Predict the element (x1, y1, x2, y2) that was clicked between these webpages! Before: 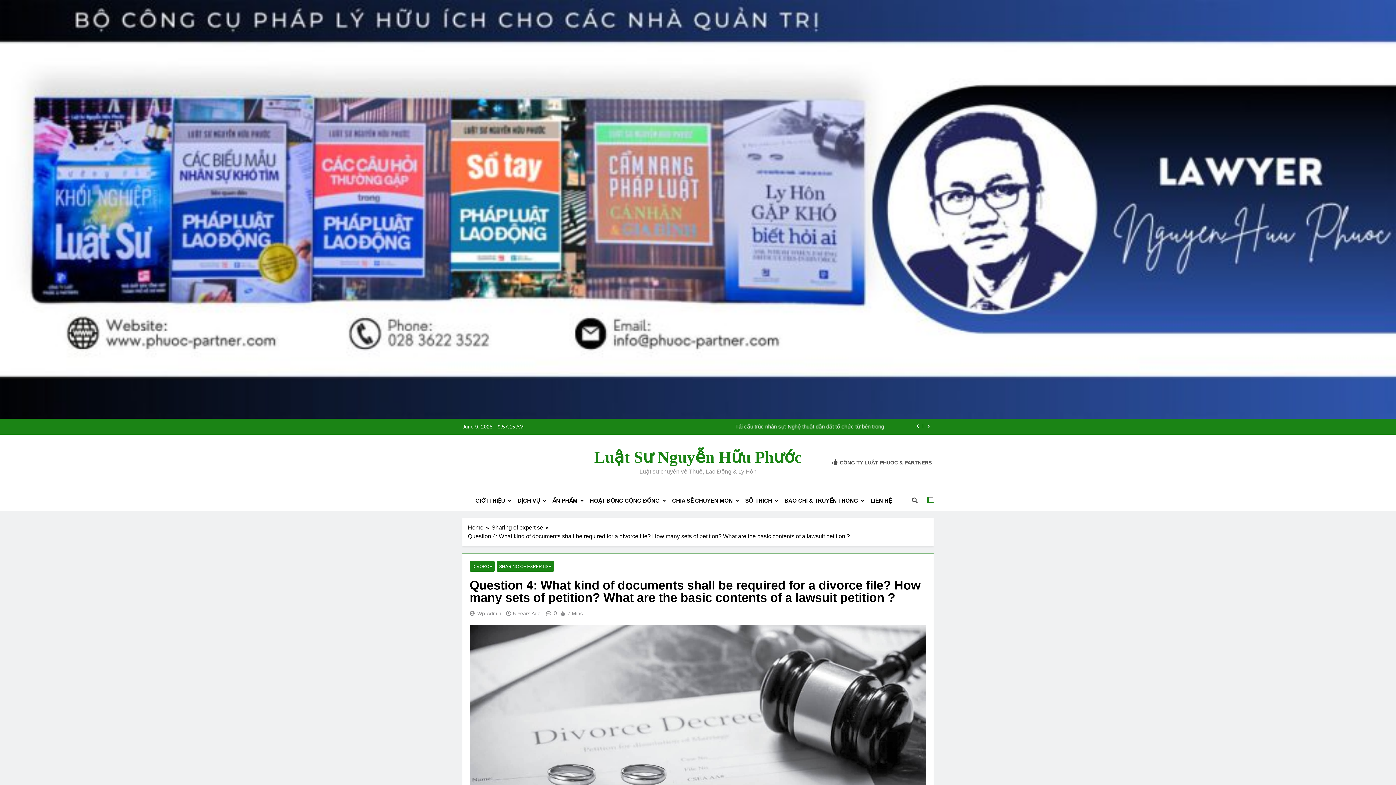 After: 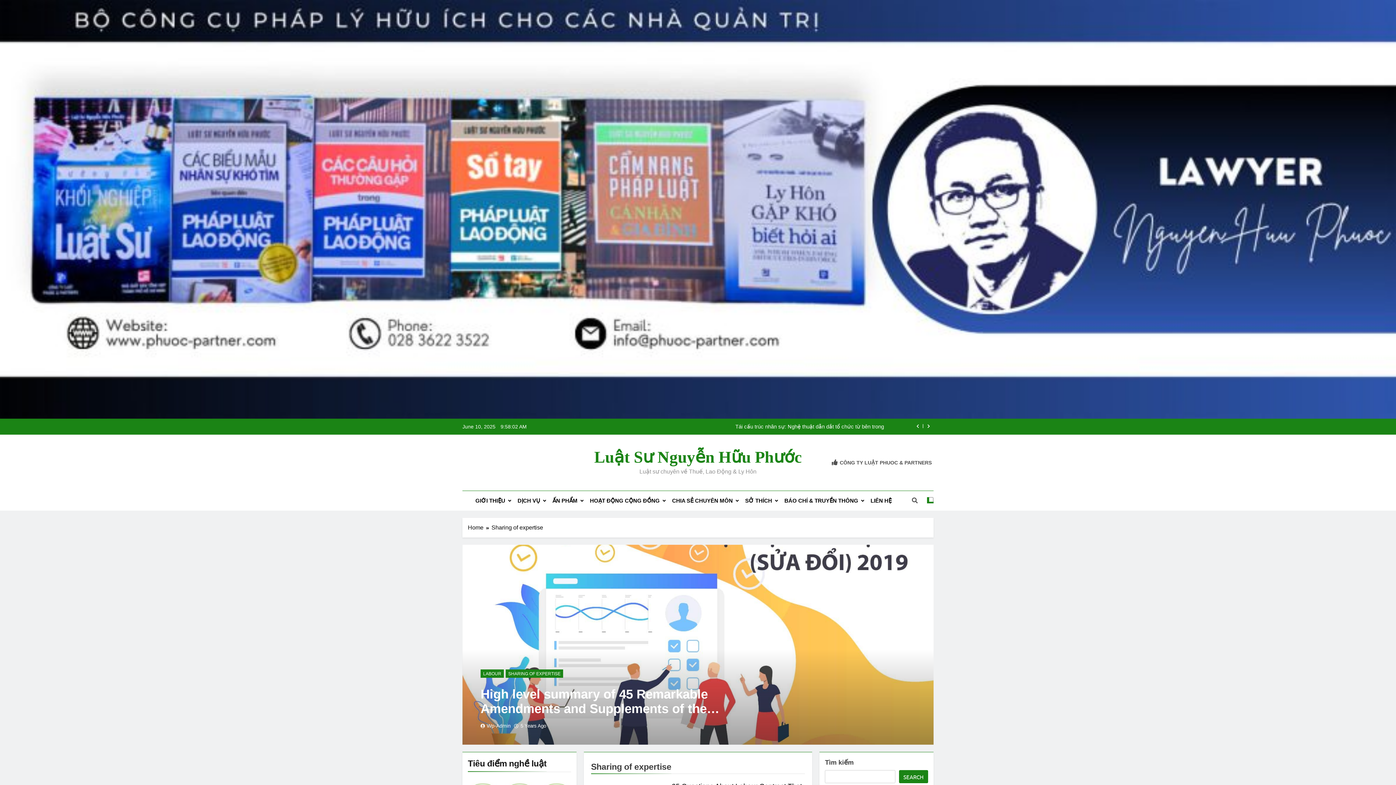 Action: label: SHARING OF EXPERTISE bbox: (496, 561, 554, 572)